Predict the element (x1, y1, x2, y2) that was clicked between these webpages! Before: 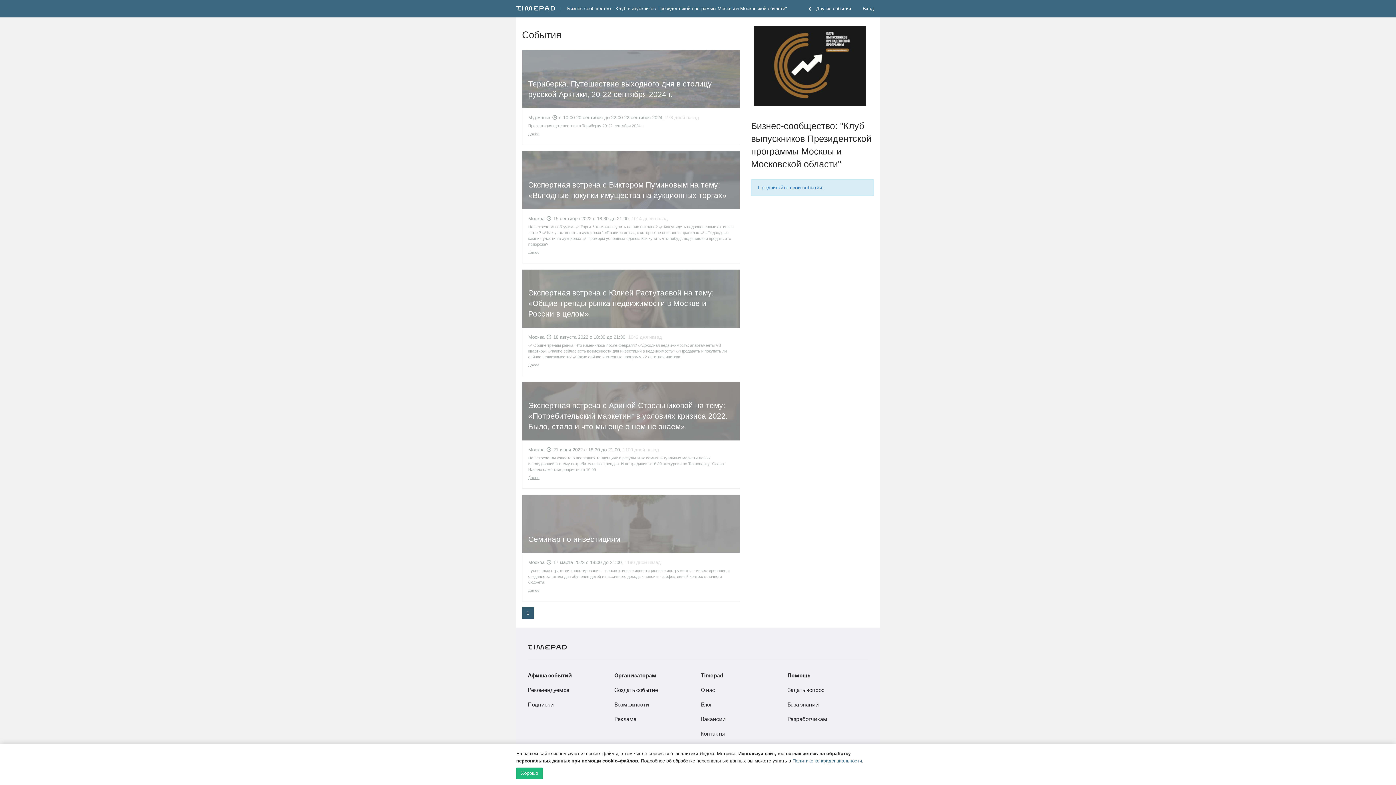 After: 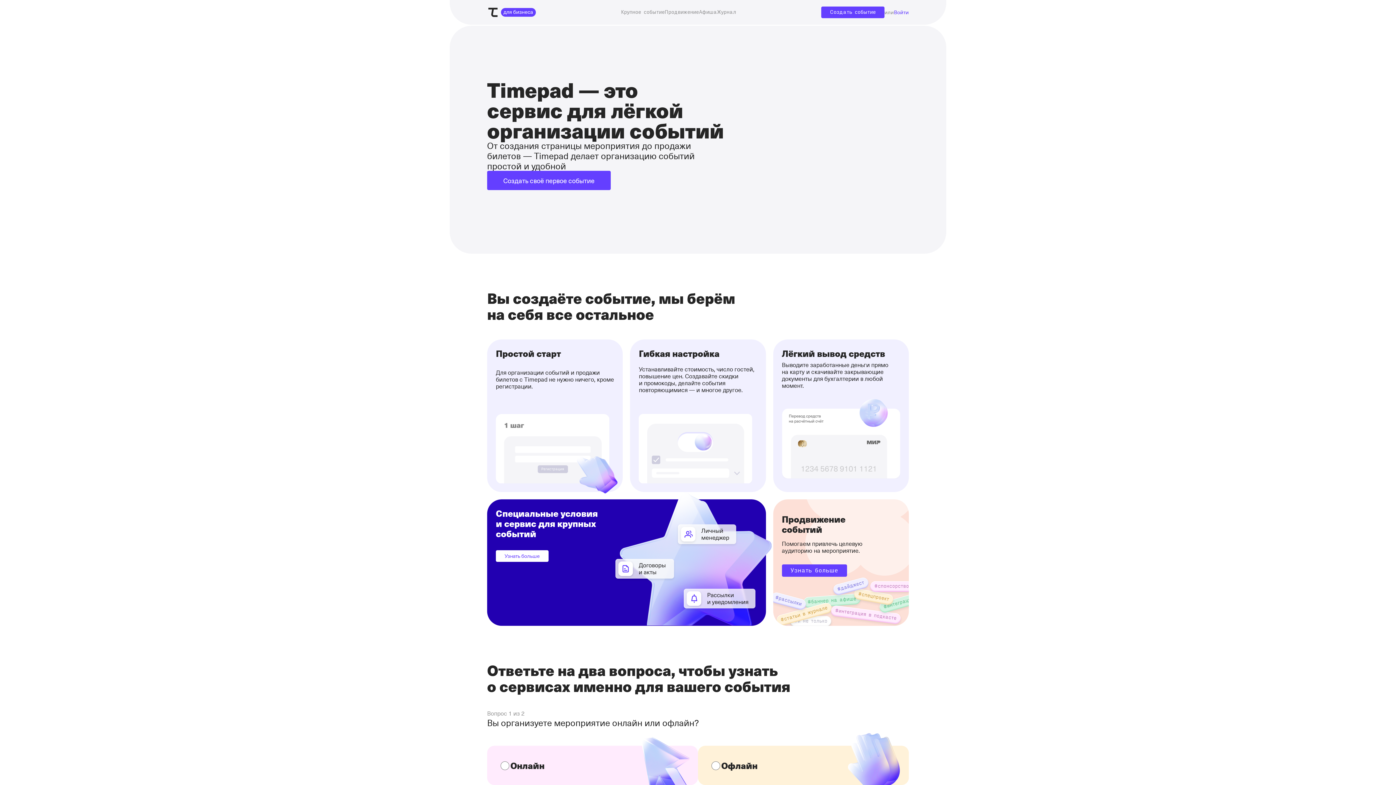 Action: bbox: (516, 0, 561, 17)